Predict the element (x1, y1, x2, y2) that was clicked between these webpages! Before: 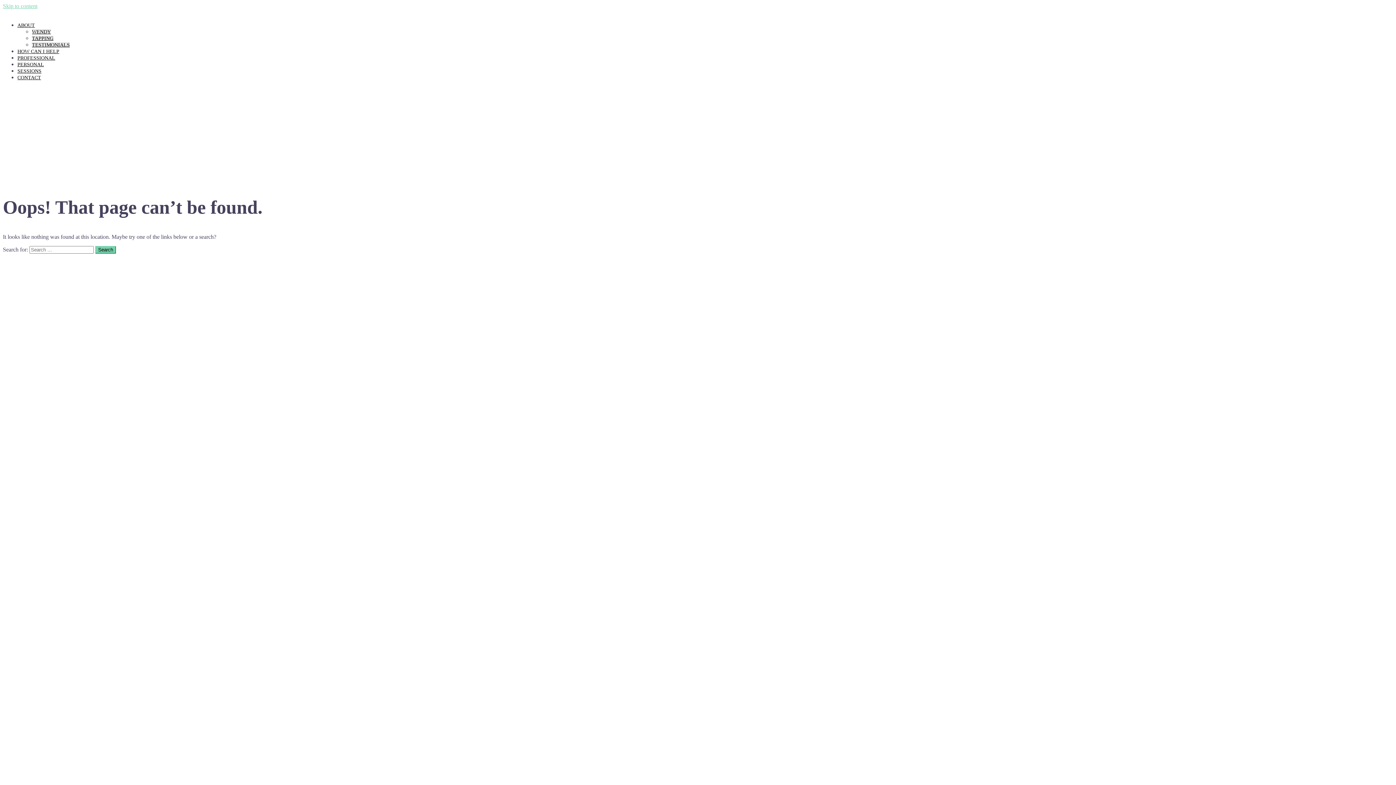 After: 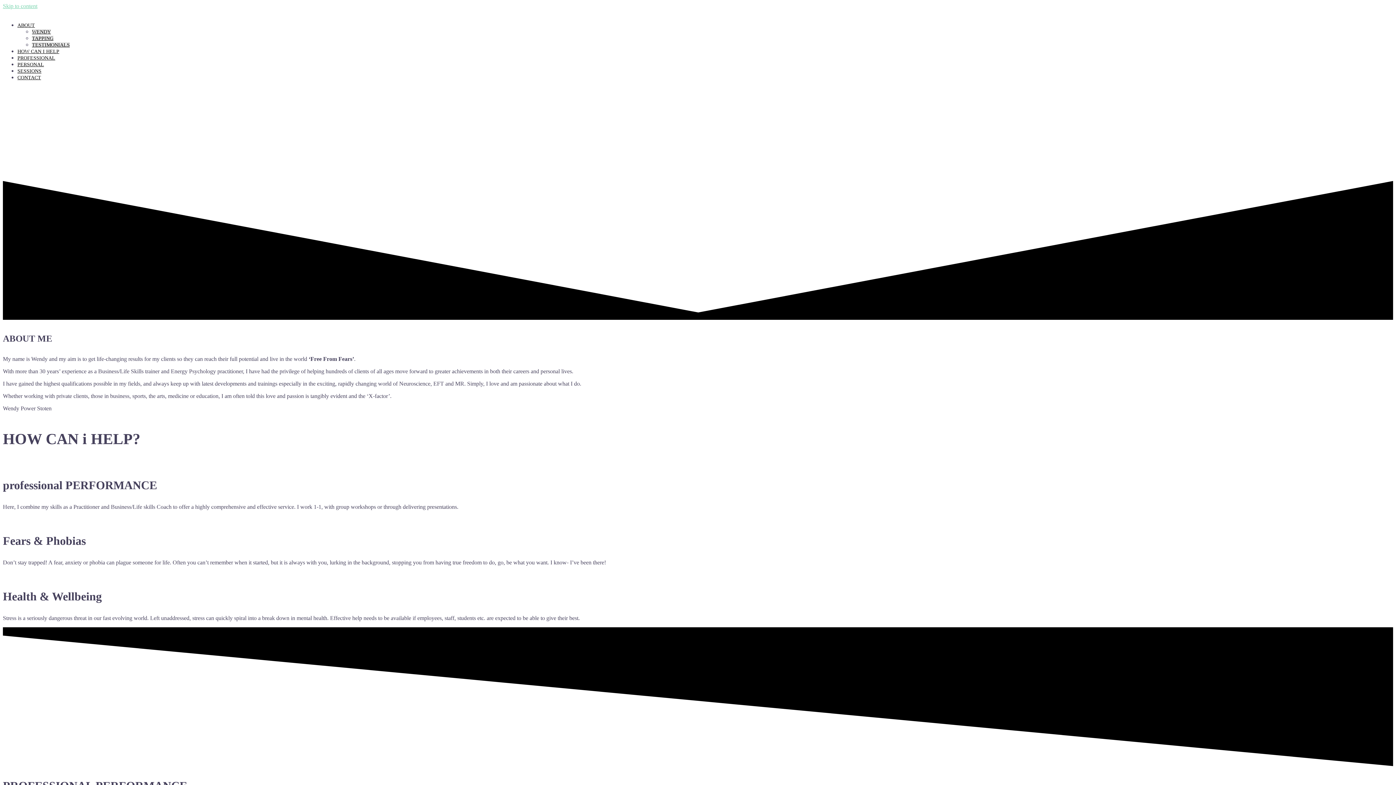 Action: bbox: (17, 22, 34, 28) label: ABOUT